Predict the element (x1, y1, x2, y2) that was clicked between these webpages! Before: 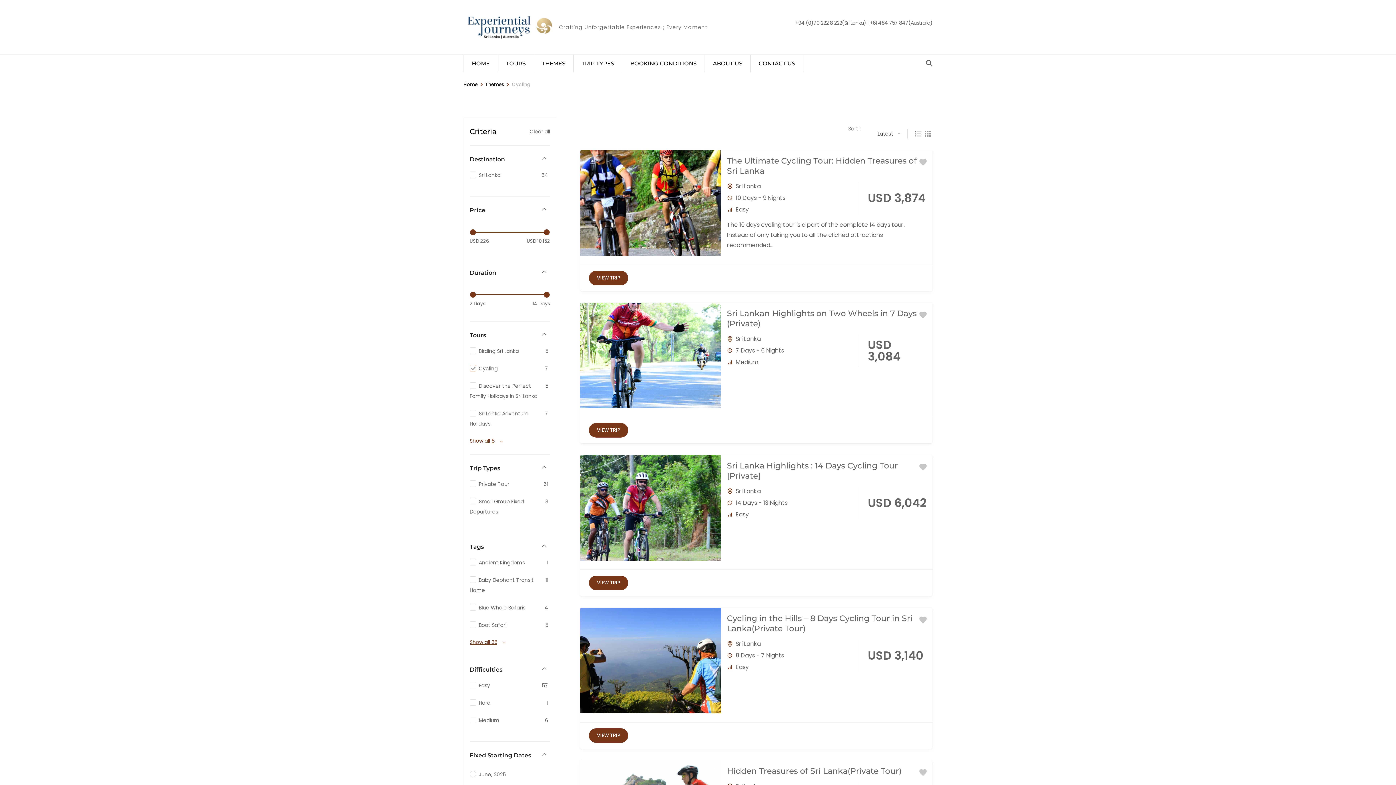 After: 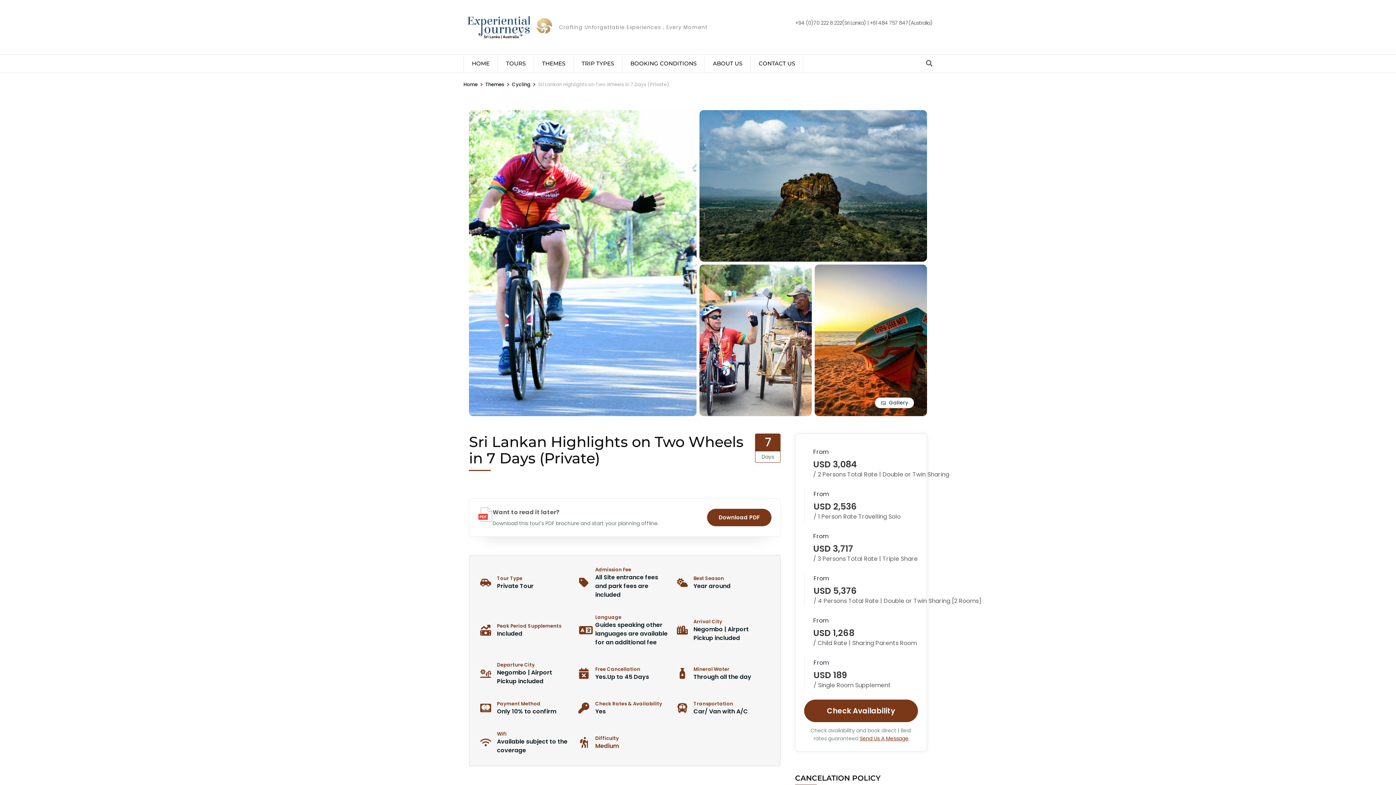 Action: label: VIEW TRIP bbox: (589, 423, 628, 437)